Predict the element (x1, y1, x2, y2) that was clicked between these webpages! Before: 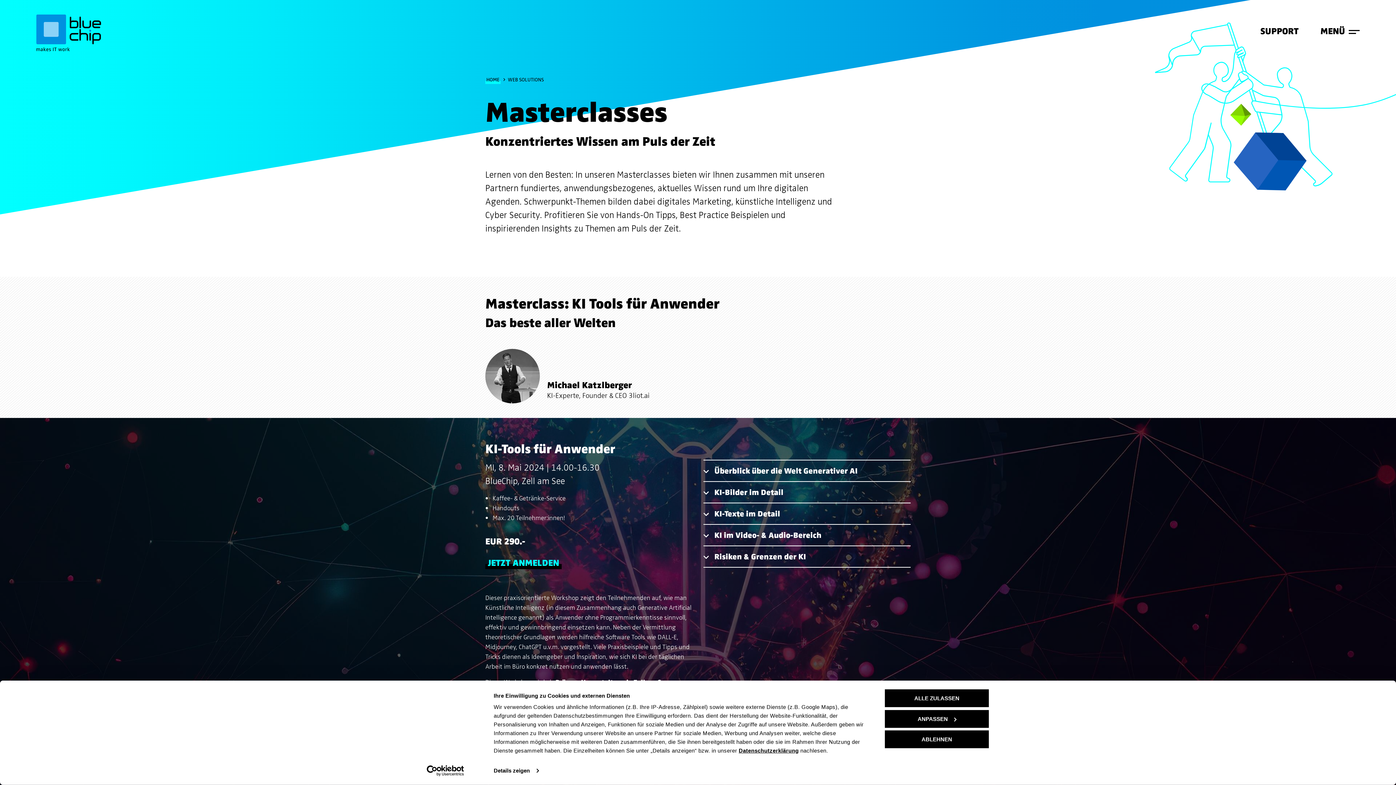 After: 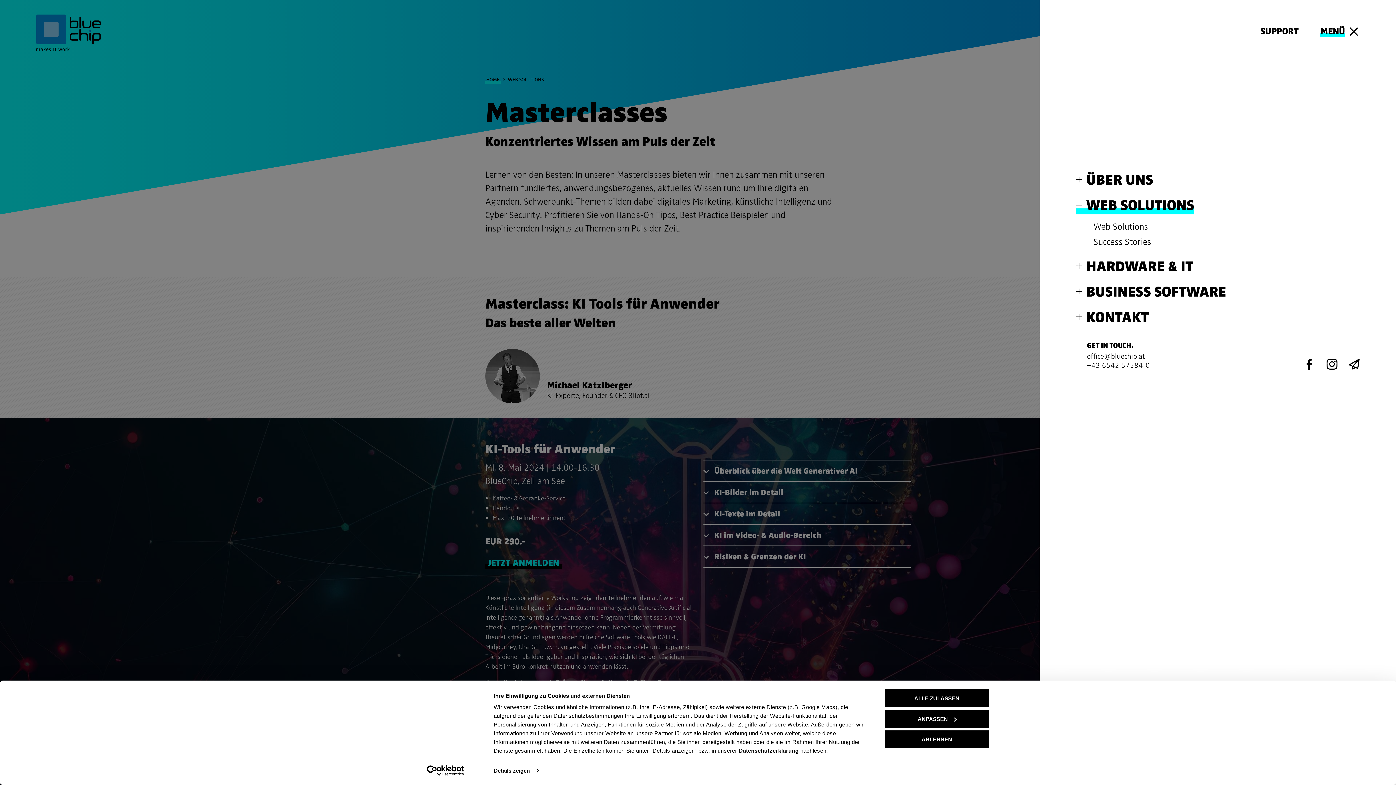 Action: bbox: (1320, 25, 1360, 36) label: MENÜ